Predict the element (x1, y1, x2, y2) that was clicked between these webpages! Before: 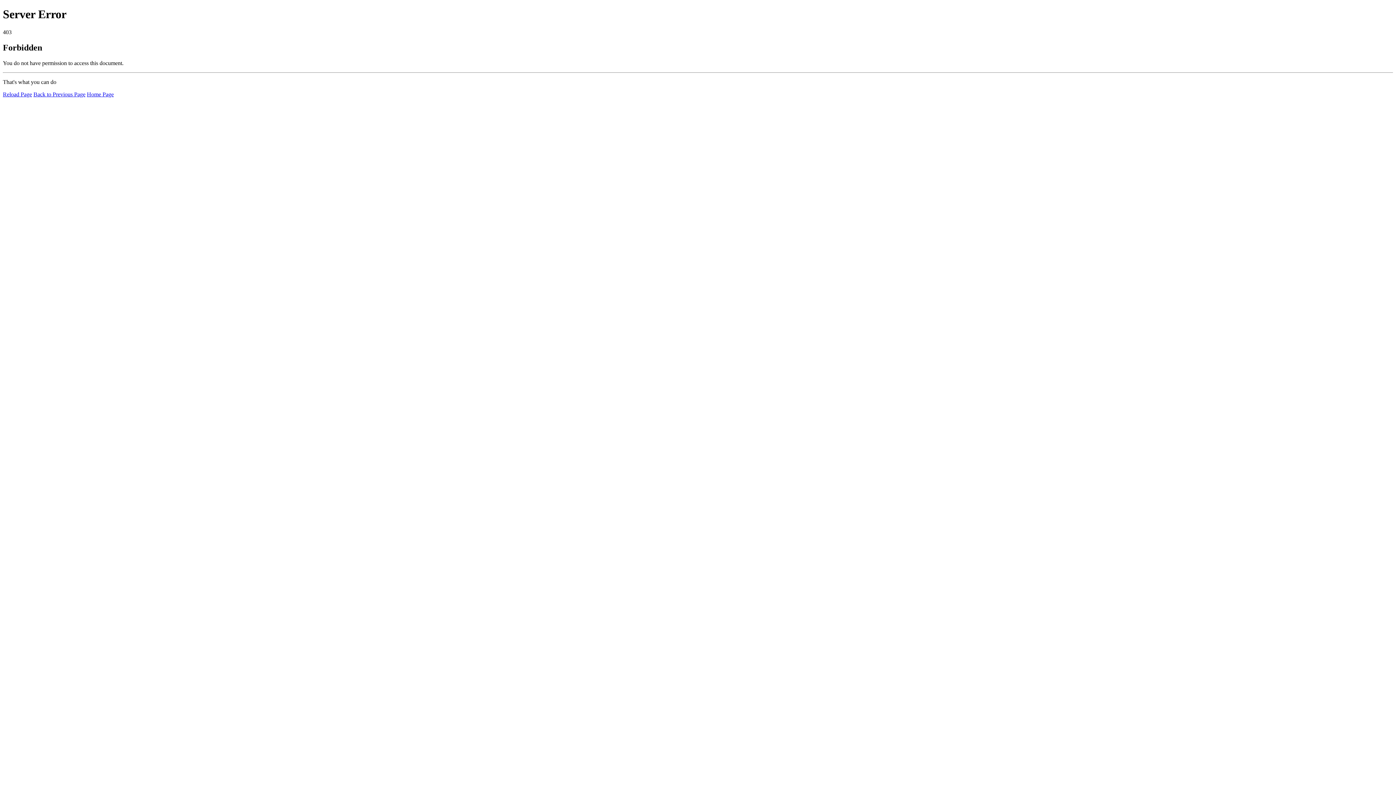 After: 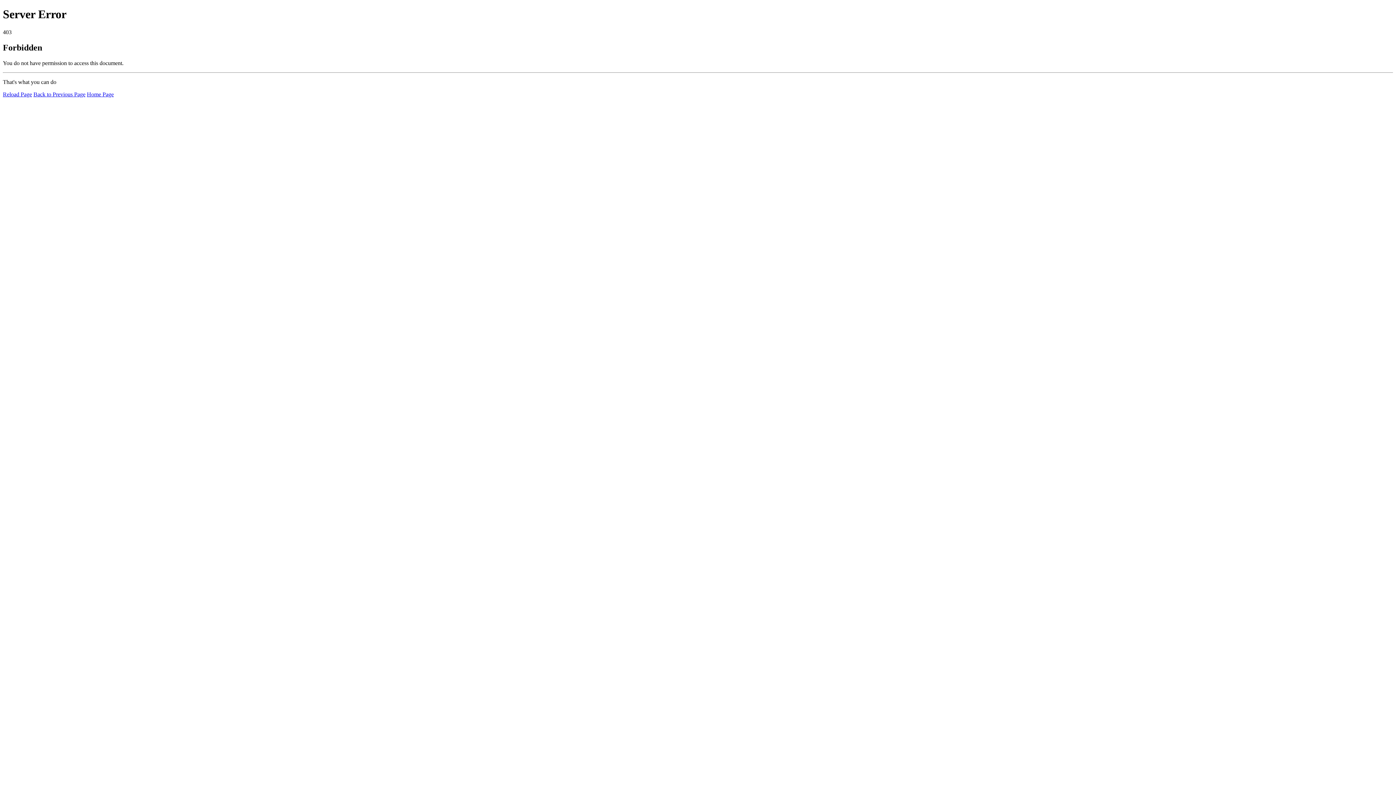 Action: bbox: (2, 91, 32, 97) label: Reload Page